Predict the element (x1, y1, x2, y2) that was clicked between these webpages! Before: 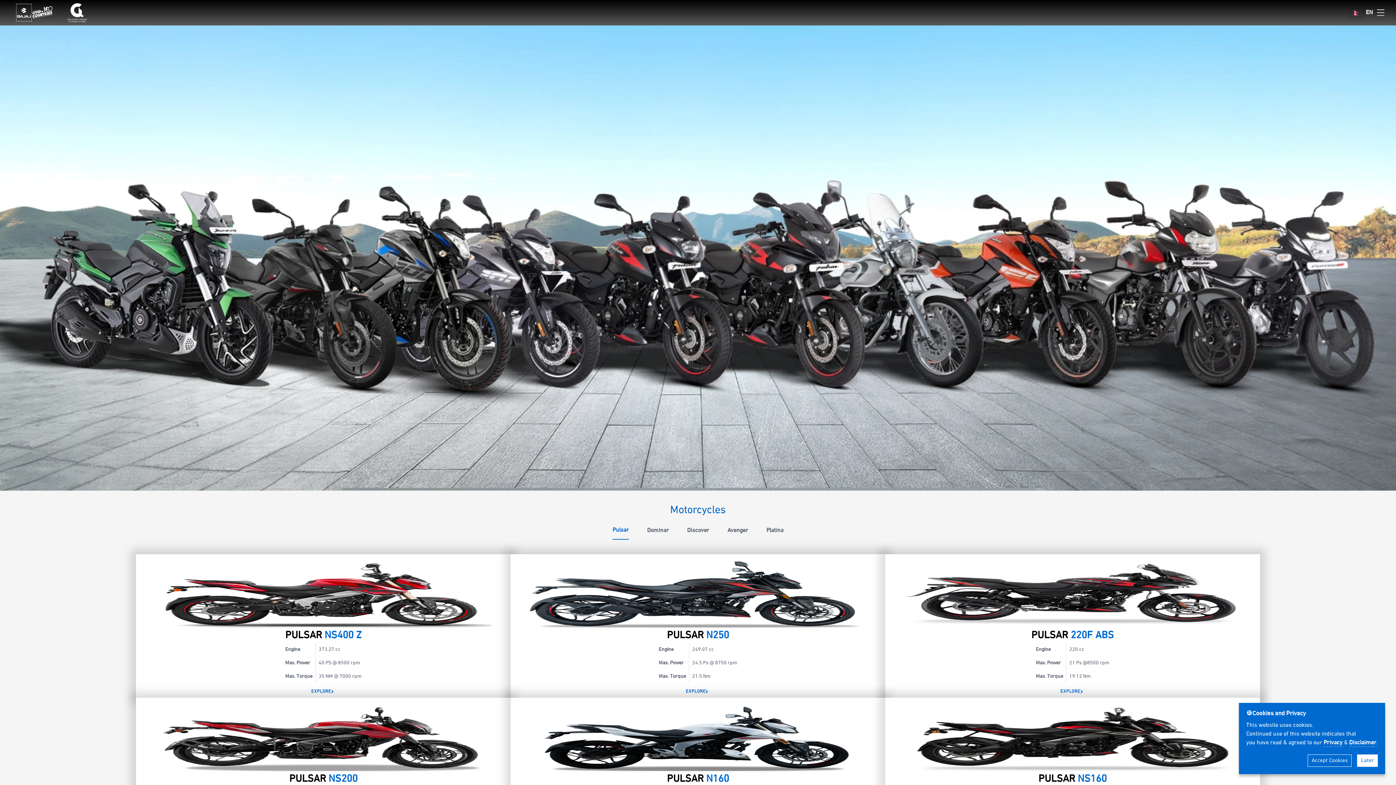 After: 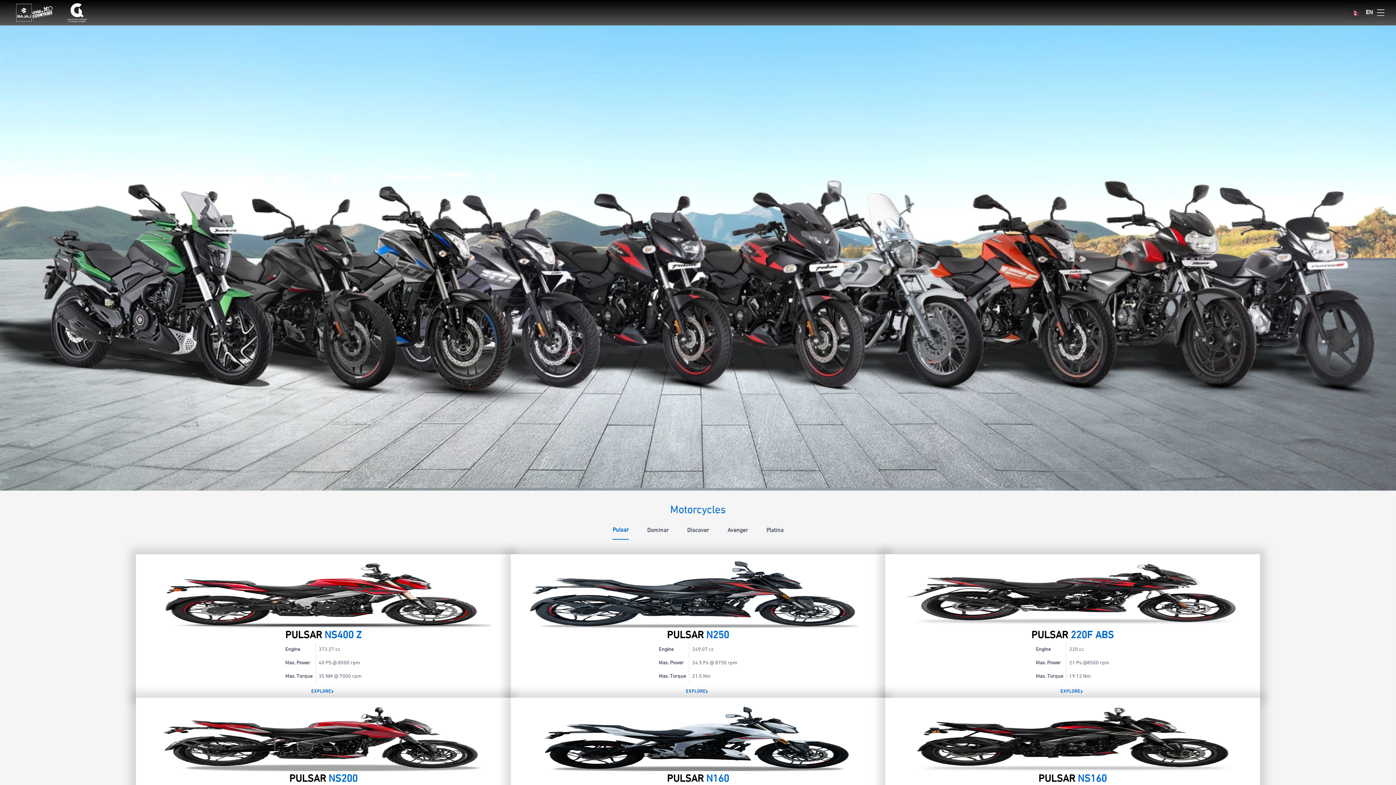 Action: label: Accept Cookies bbox: (1308, 754, 1352, 767)